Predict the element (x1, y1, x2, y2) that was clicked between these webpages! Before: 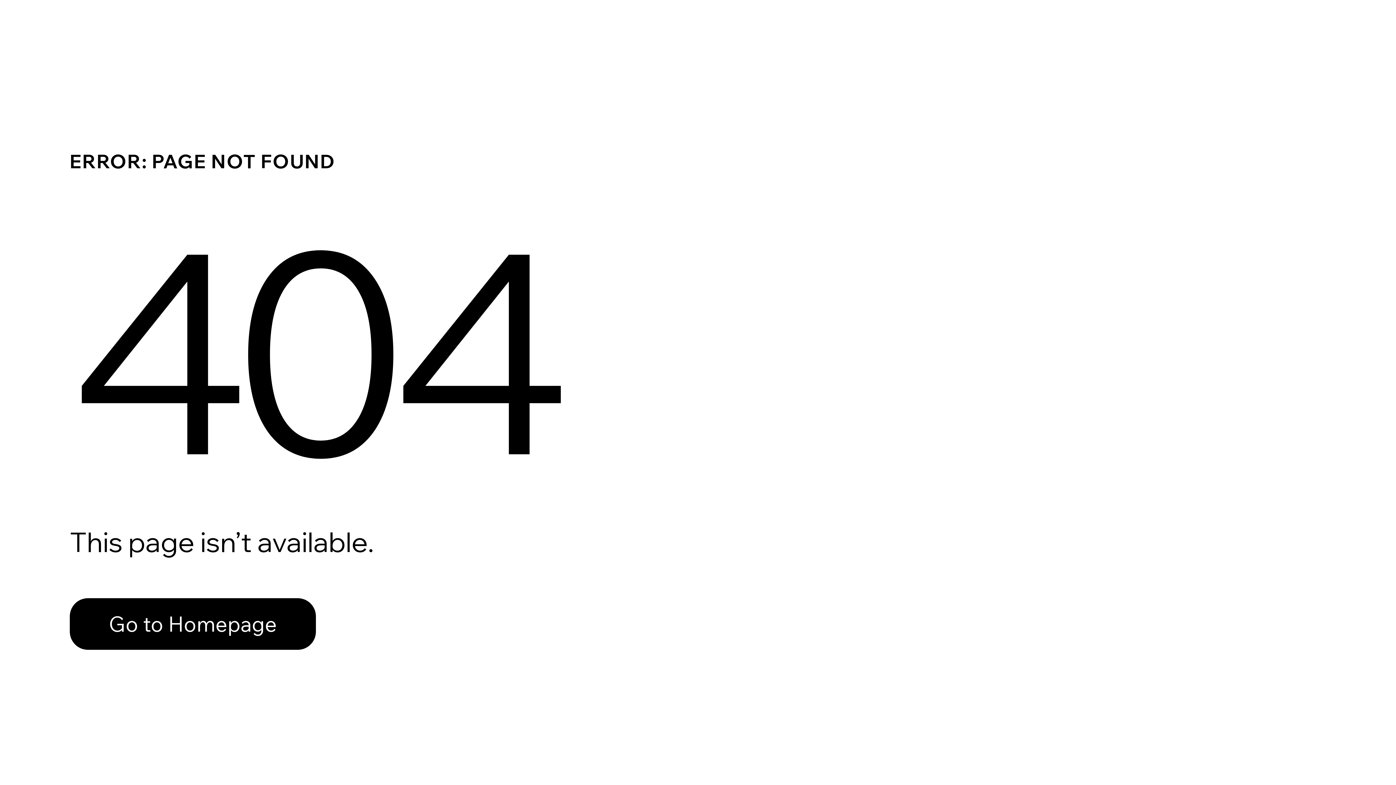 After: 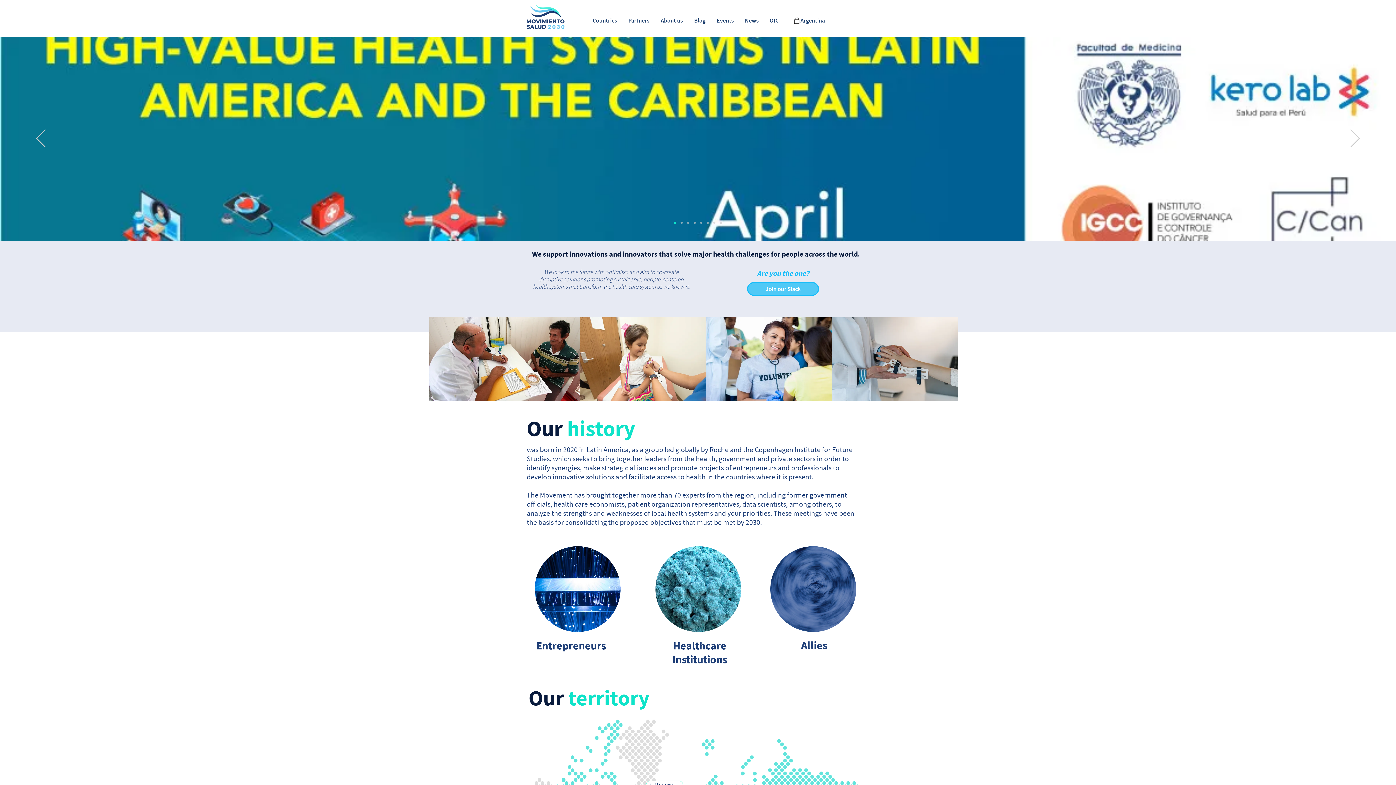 Action: label: Go to Homepage bbox: (69, 598, 316, 650)